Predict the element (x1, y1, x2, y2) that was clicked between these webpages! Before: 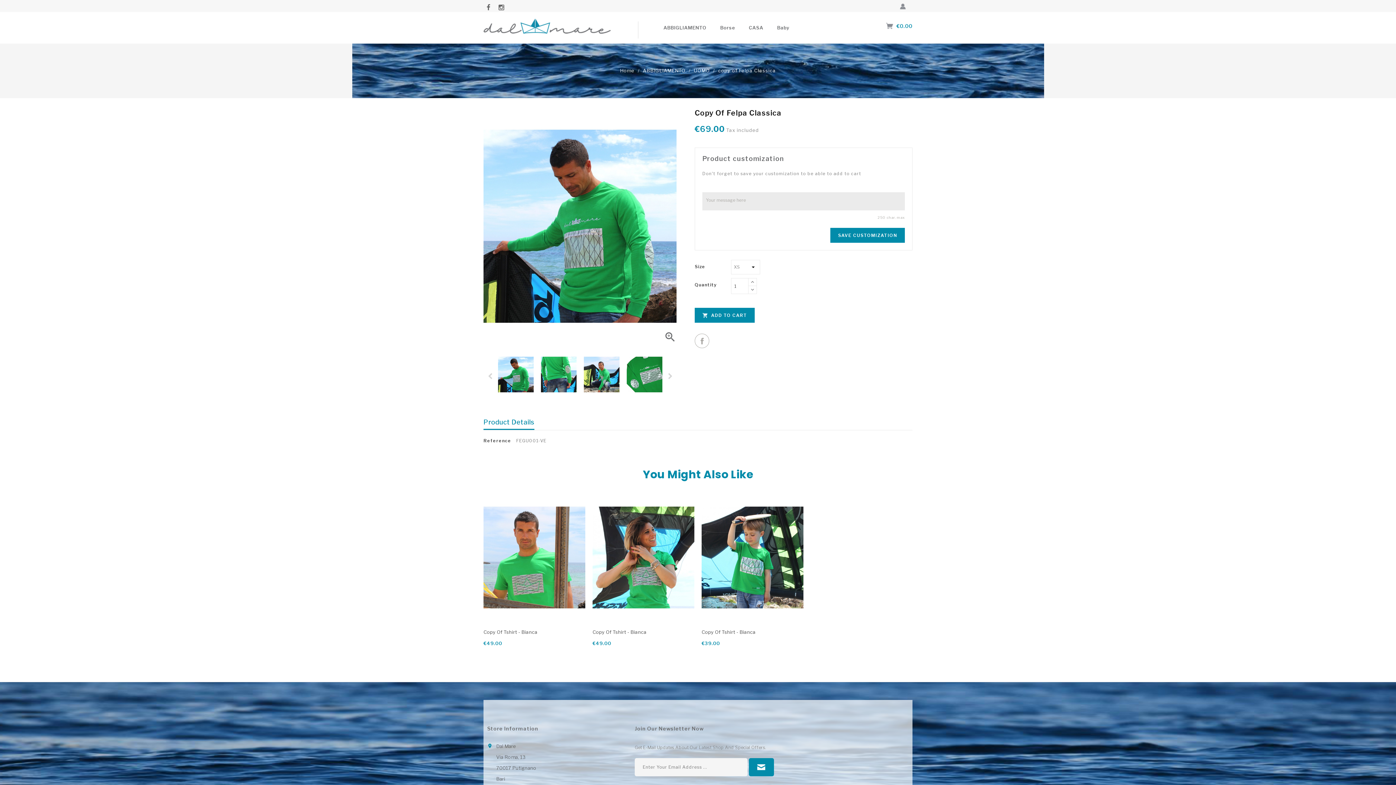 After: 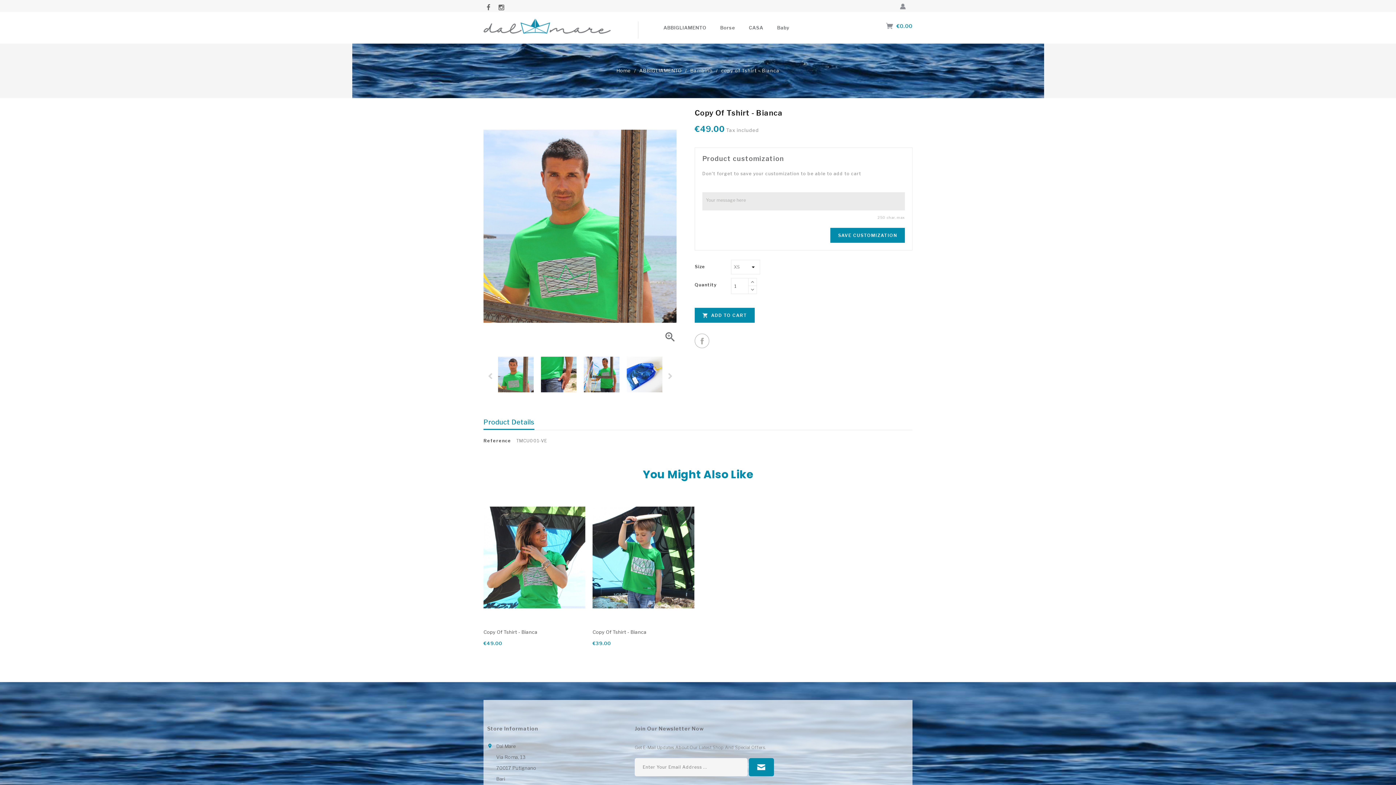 Action: bbox: (483, 495, 585, 619)